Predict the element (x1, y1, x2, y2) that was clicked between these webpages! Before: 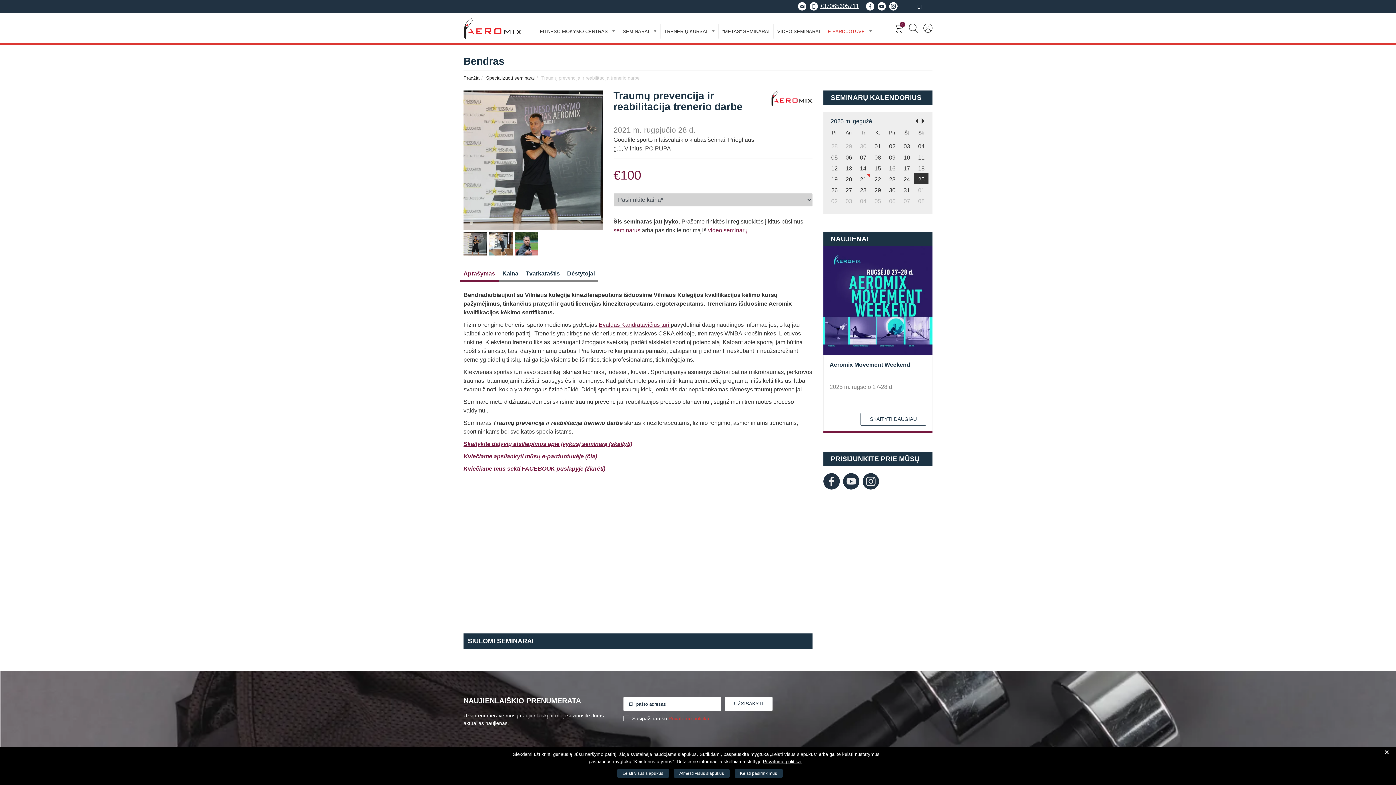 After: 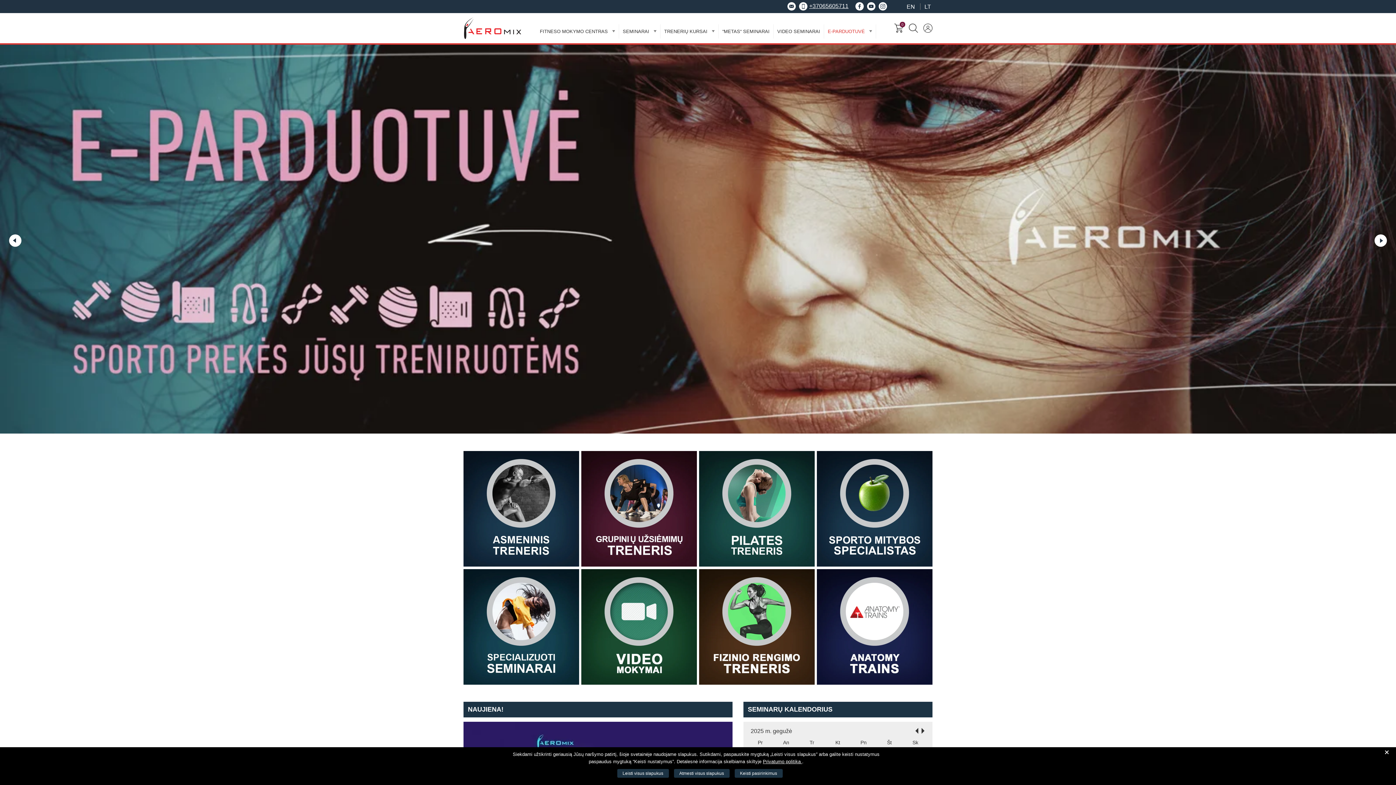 Action: bbox: (463, 16, 521, 39)